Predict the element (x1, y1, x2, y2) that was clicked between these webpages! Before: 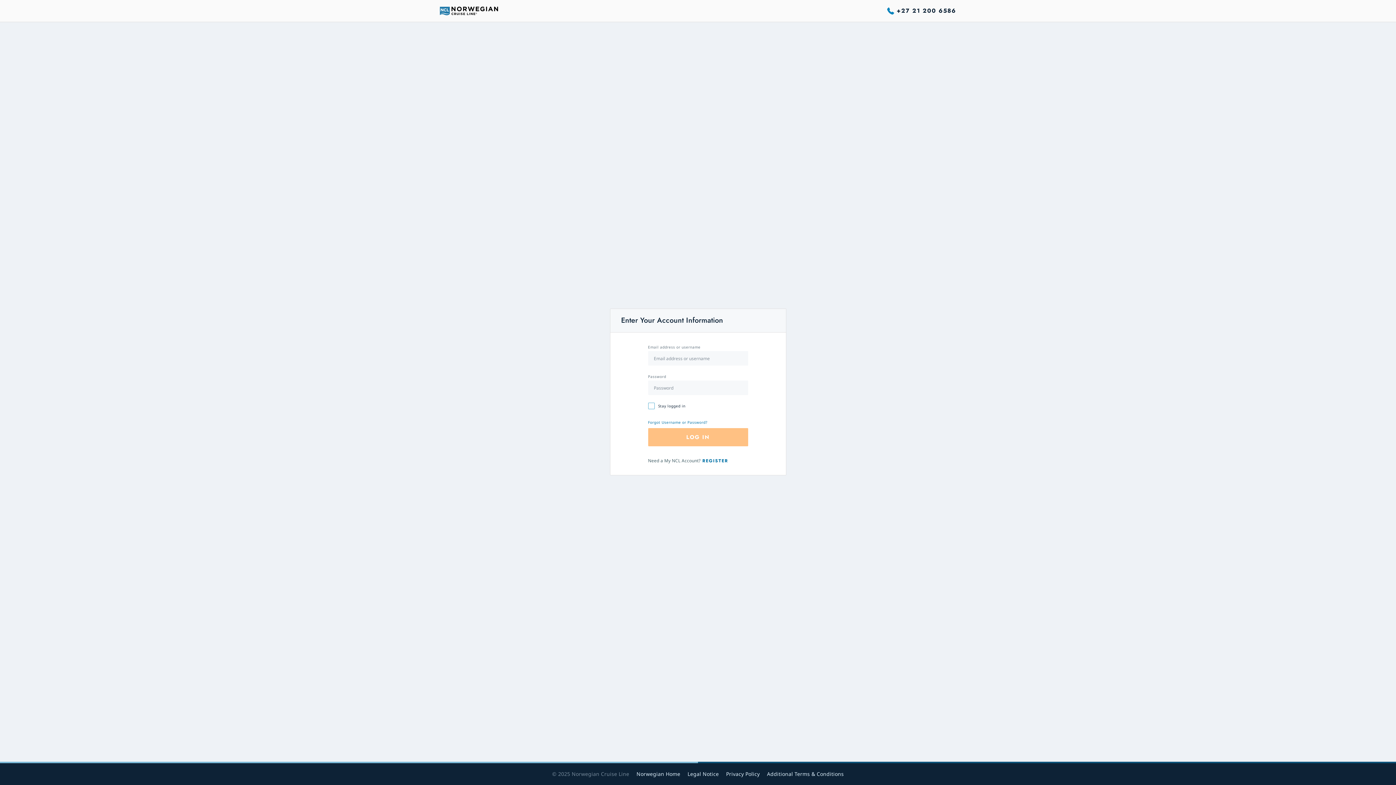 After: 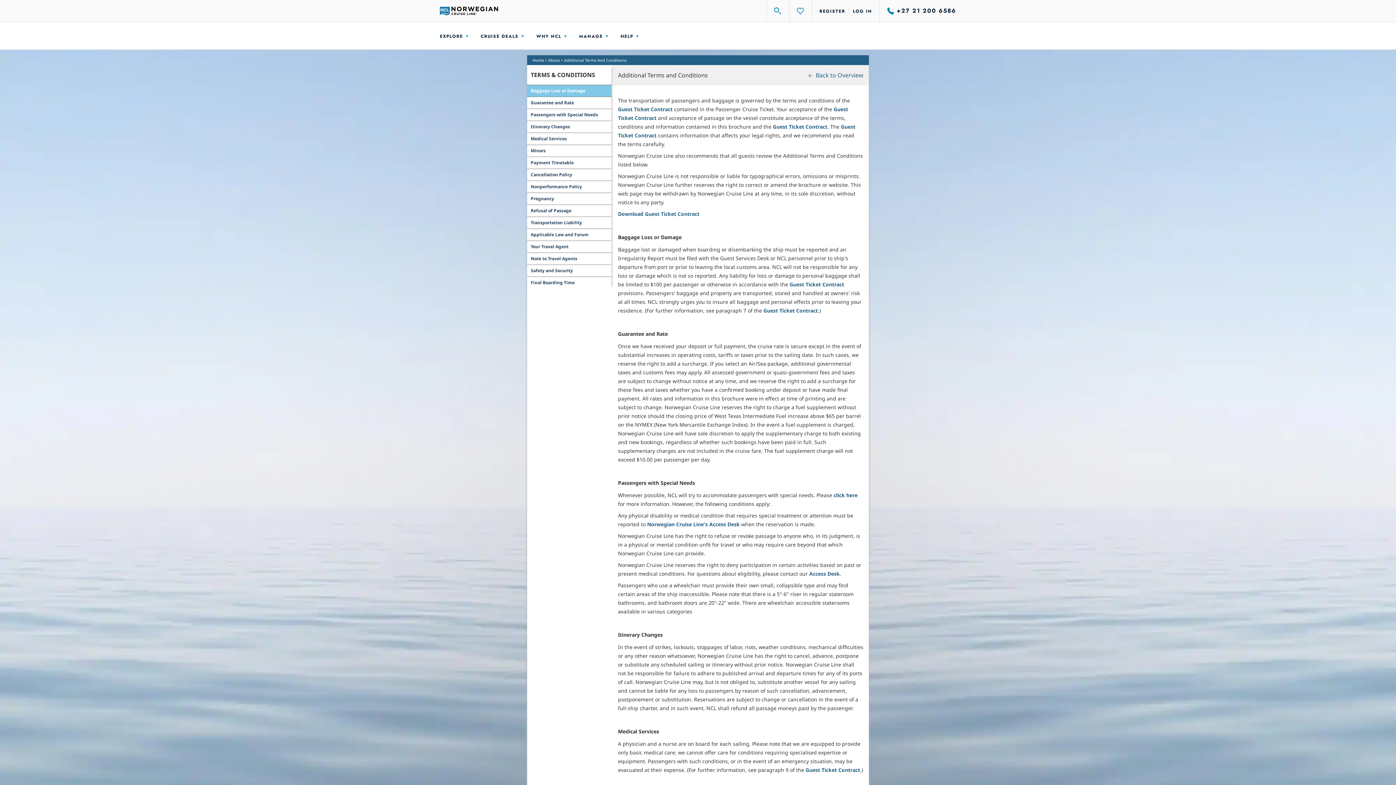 Action: bbox: (767, 770, 844, 777) label: Additional Terms & Conditions